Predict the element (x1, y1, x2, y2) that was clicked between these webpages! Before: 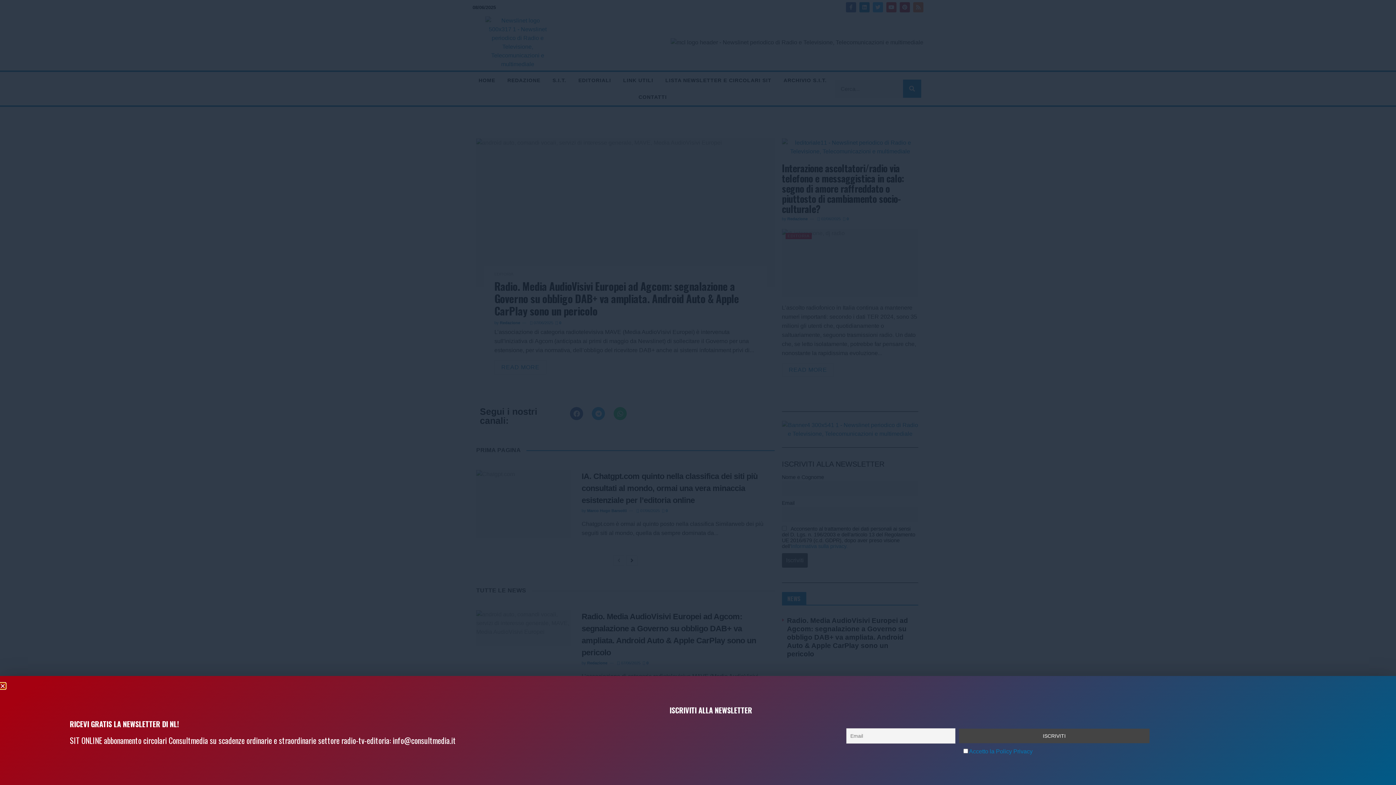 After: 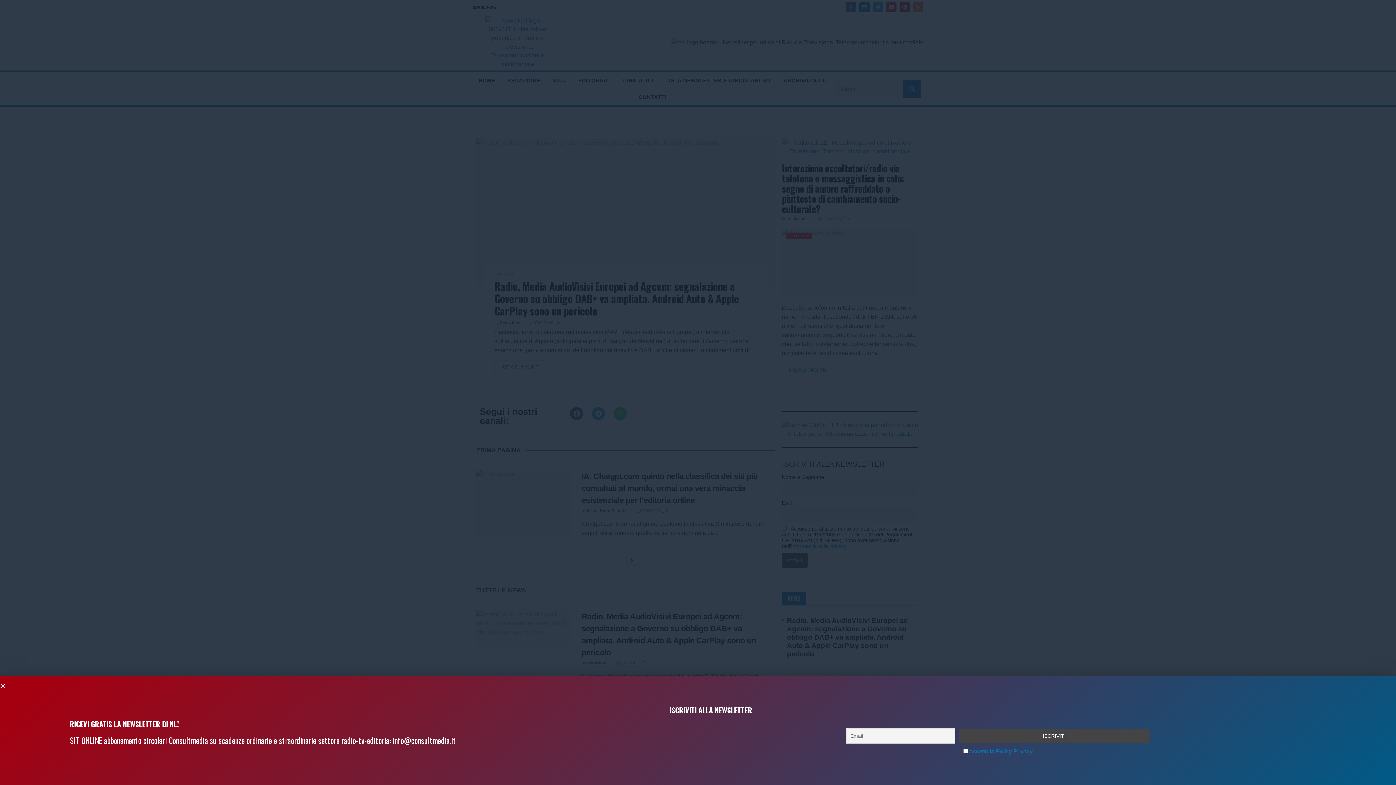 Action: bbox: (392, 734, 456, 746) label: info@consultmedia.it